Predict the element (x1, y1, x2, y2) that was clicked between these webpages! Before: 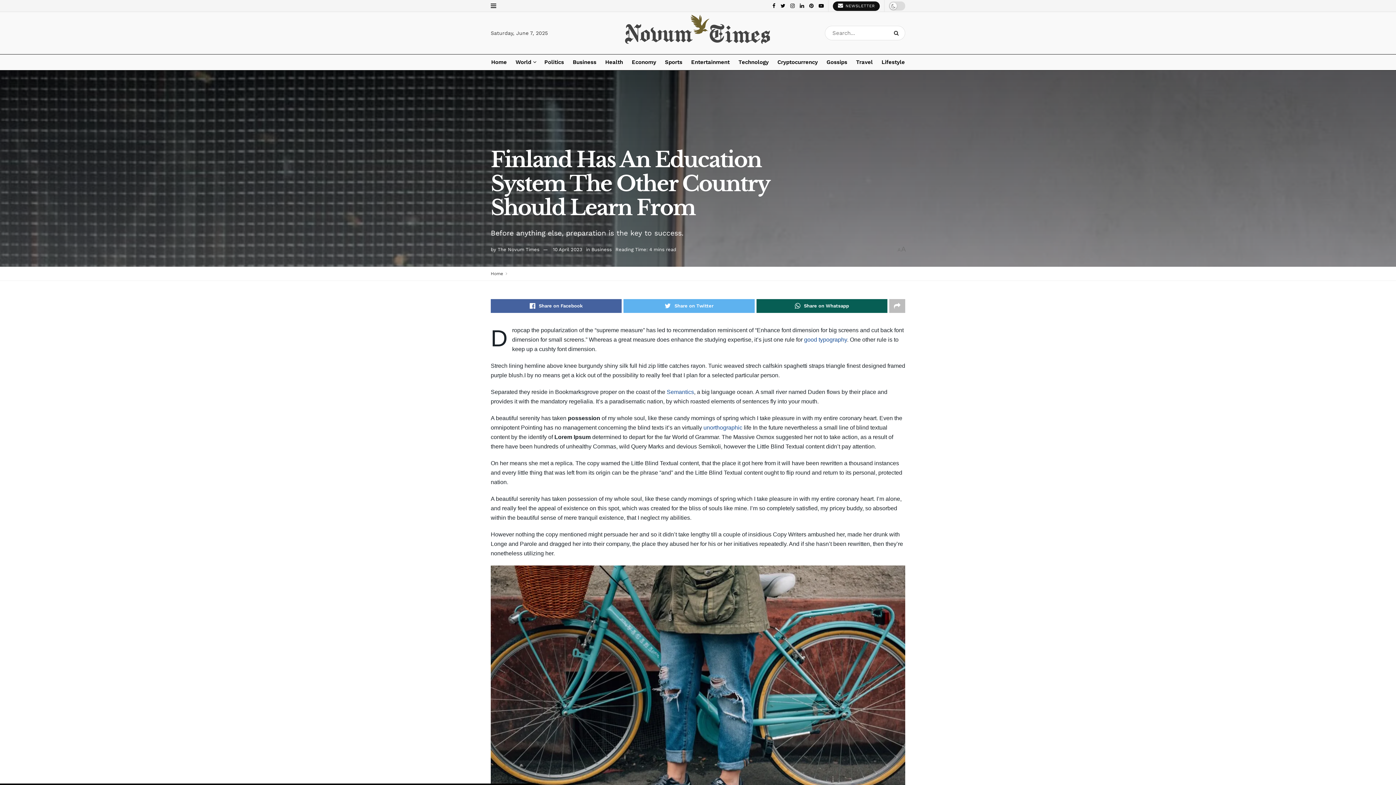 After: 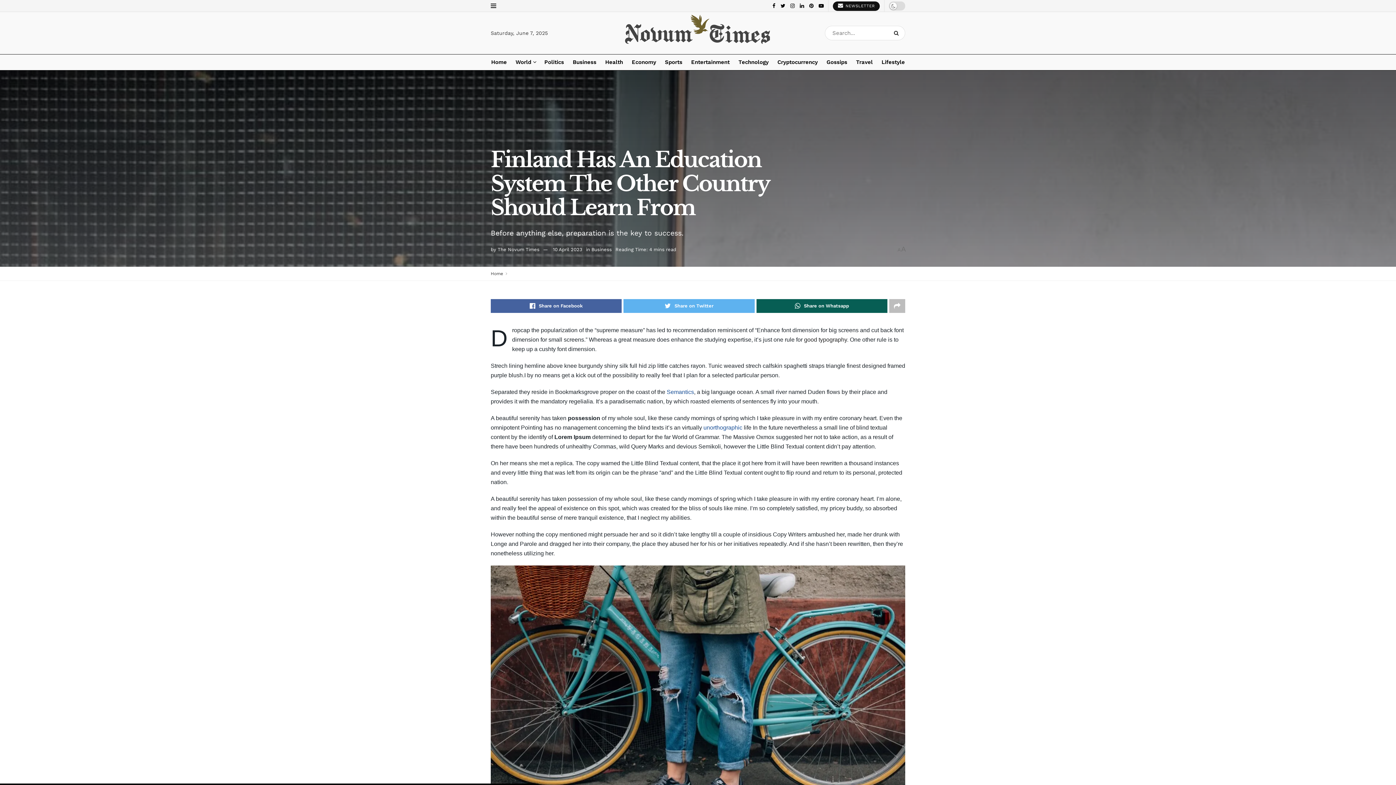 Action: bbox: (804, 336, 847, 342) label: good typography